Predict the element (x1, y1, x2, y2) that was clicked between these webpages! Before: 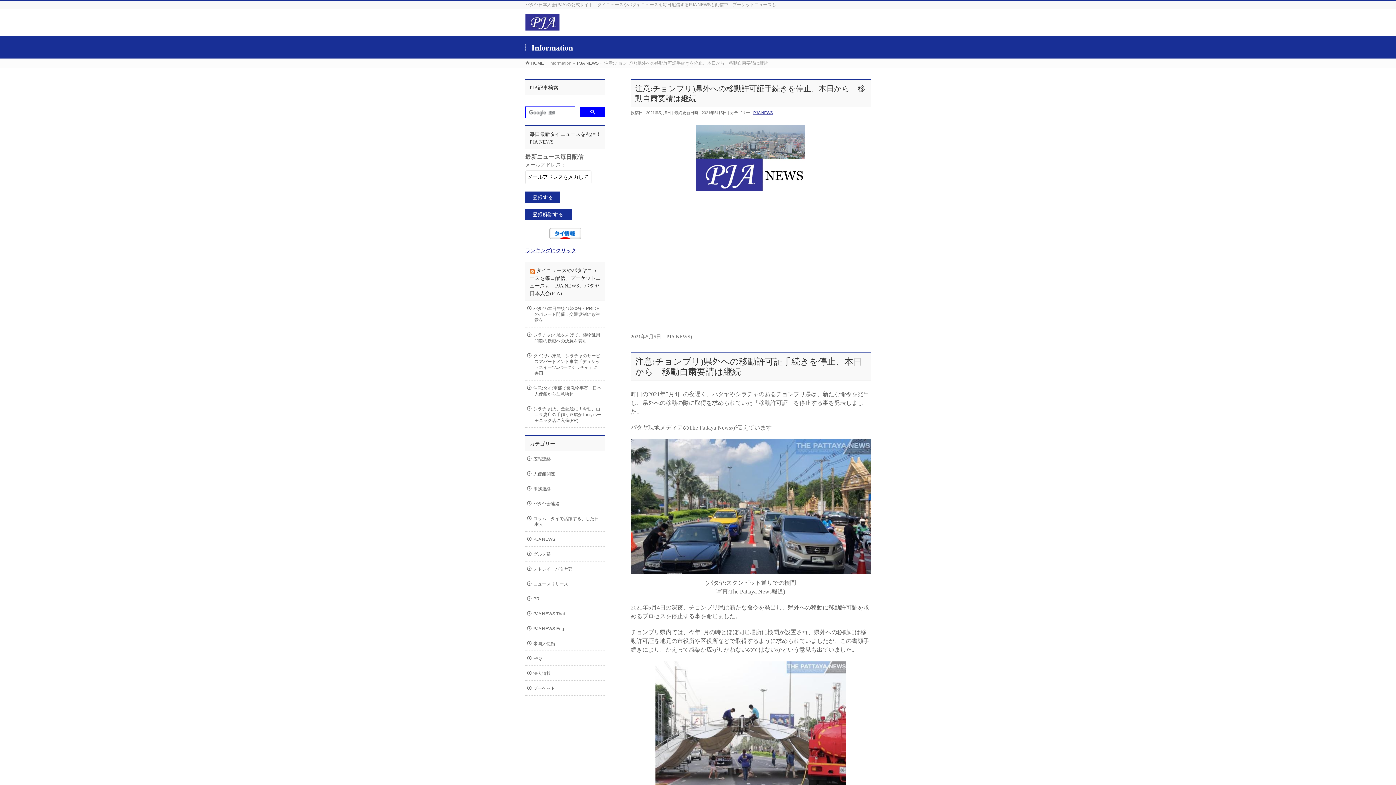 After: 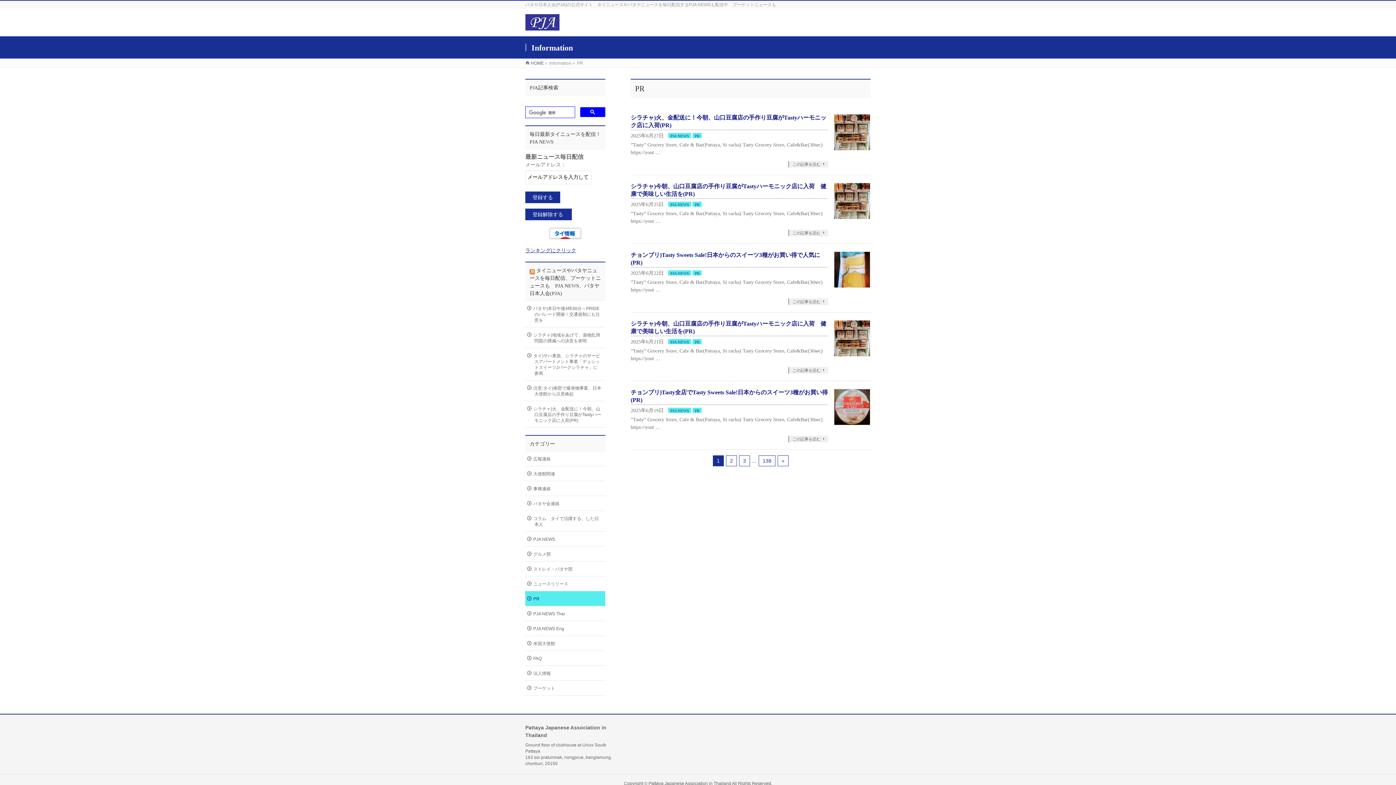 Action: label: PR bbox: (525, 591, 605, 606)